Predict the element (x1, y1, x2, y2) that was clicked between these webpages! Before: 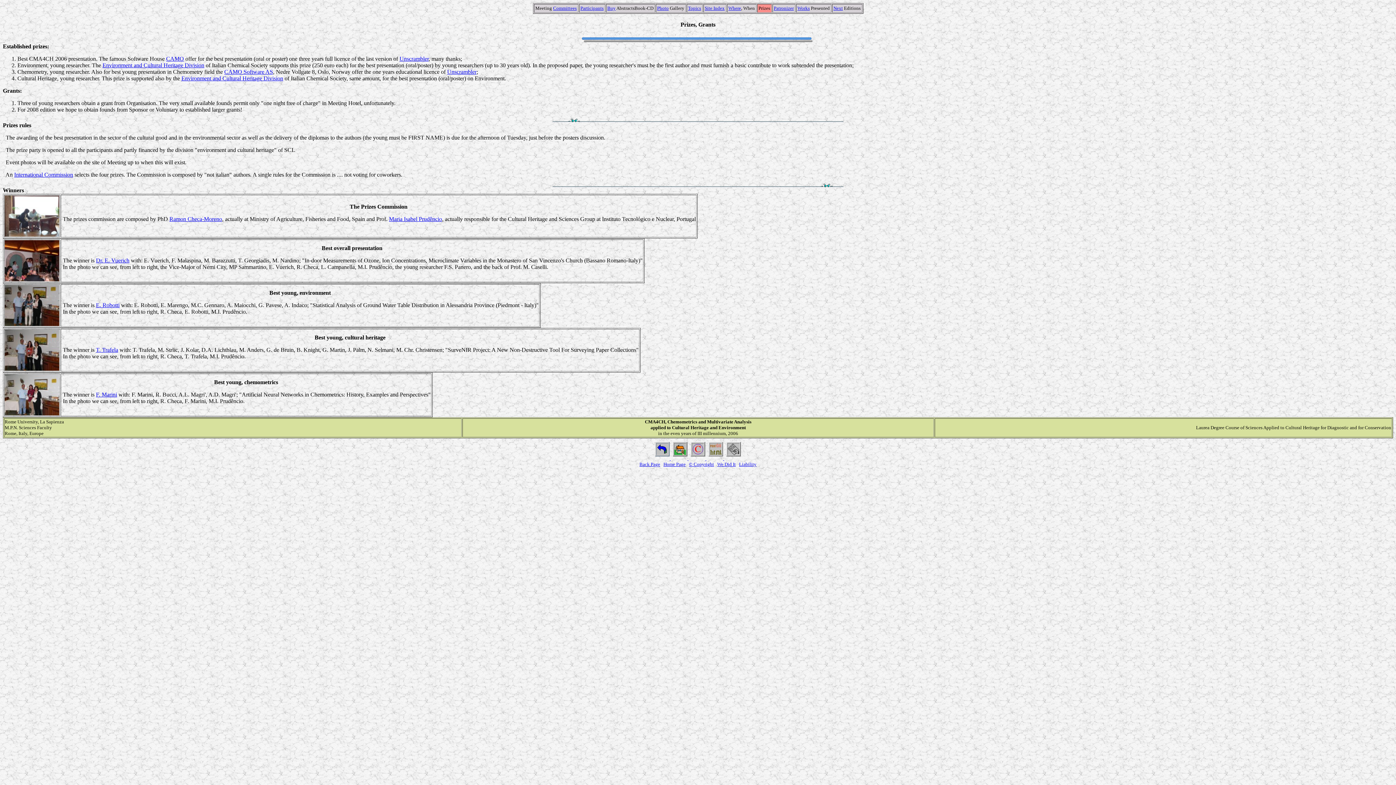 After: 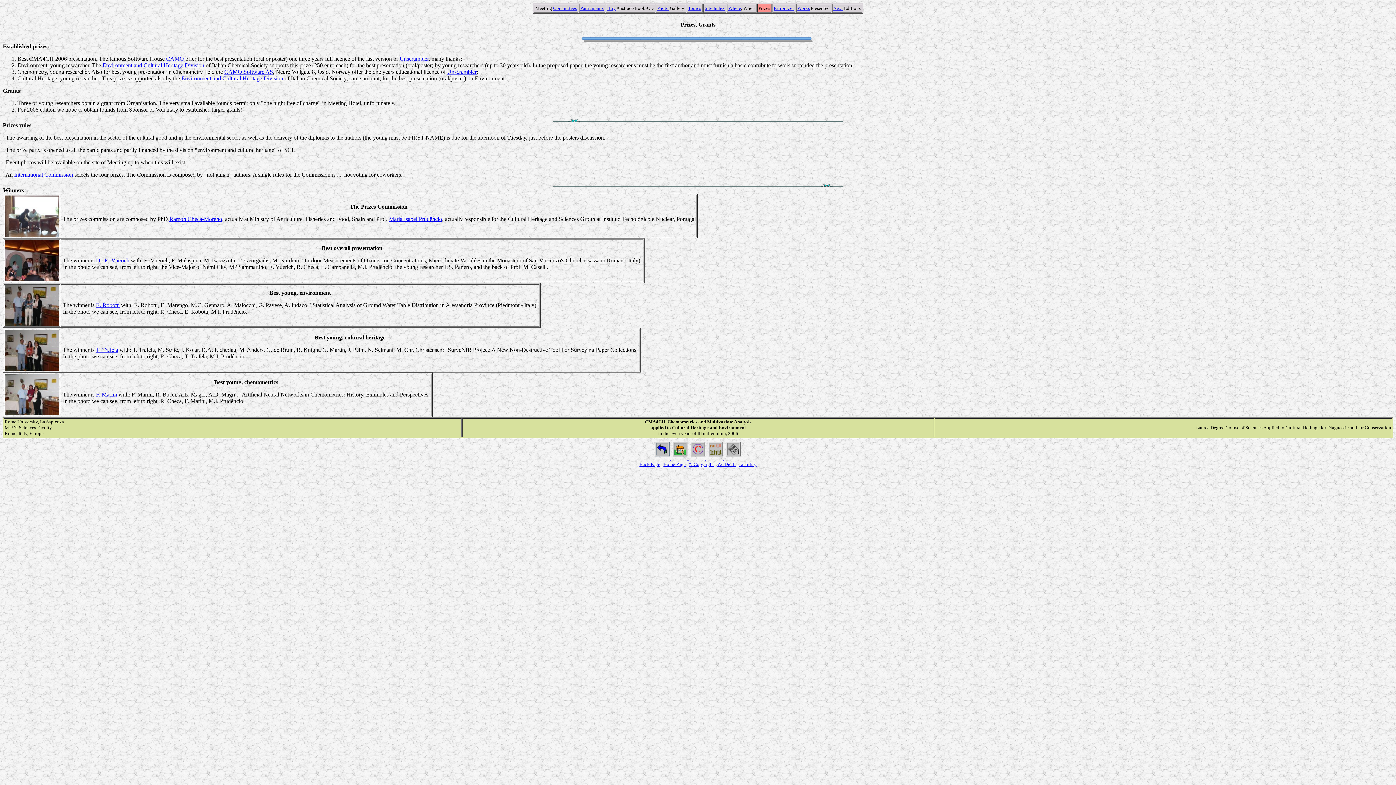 Action: bbox: (102, 62, 204, 68) label: Environment and Cultural Heritage Division